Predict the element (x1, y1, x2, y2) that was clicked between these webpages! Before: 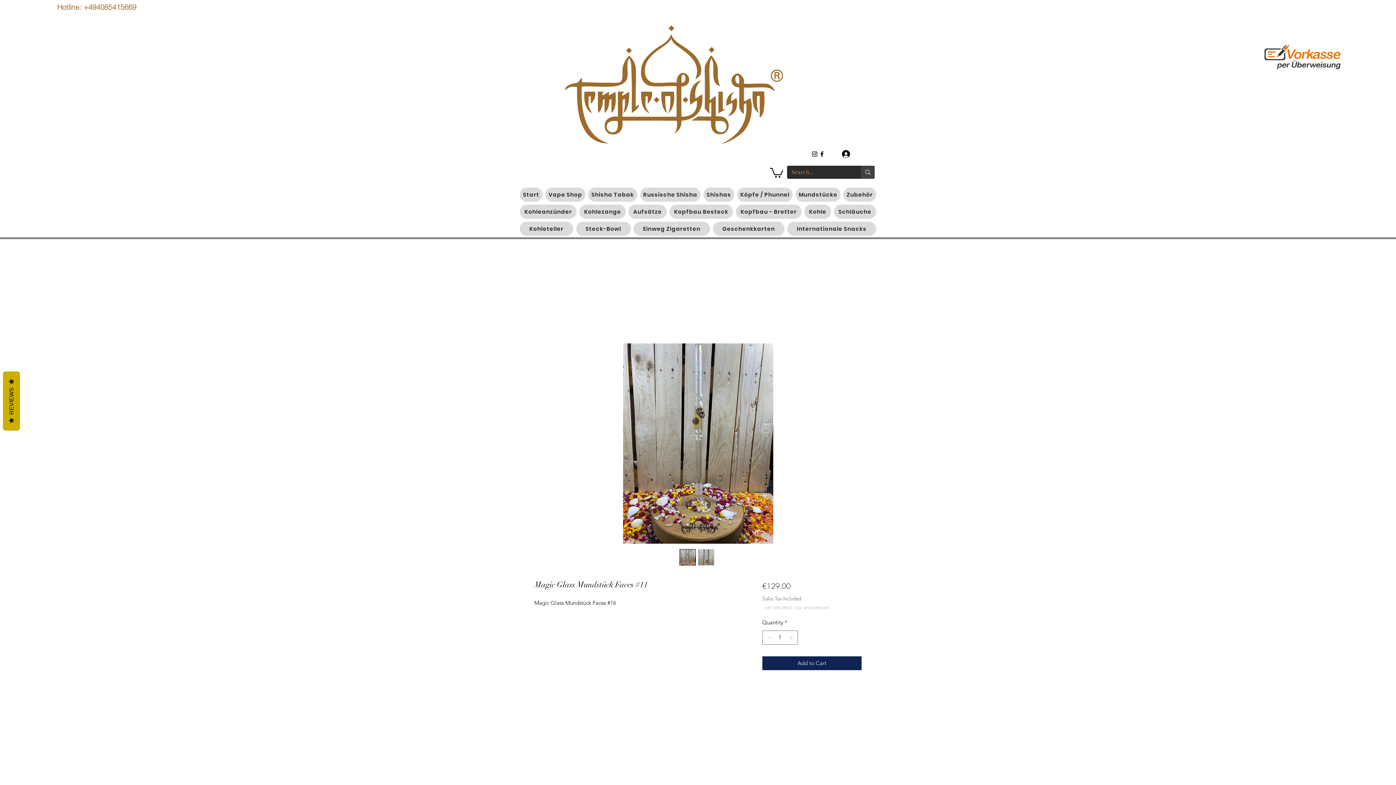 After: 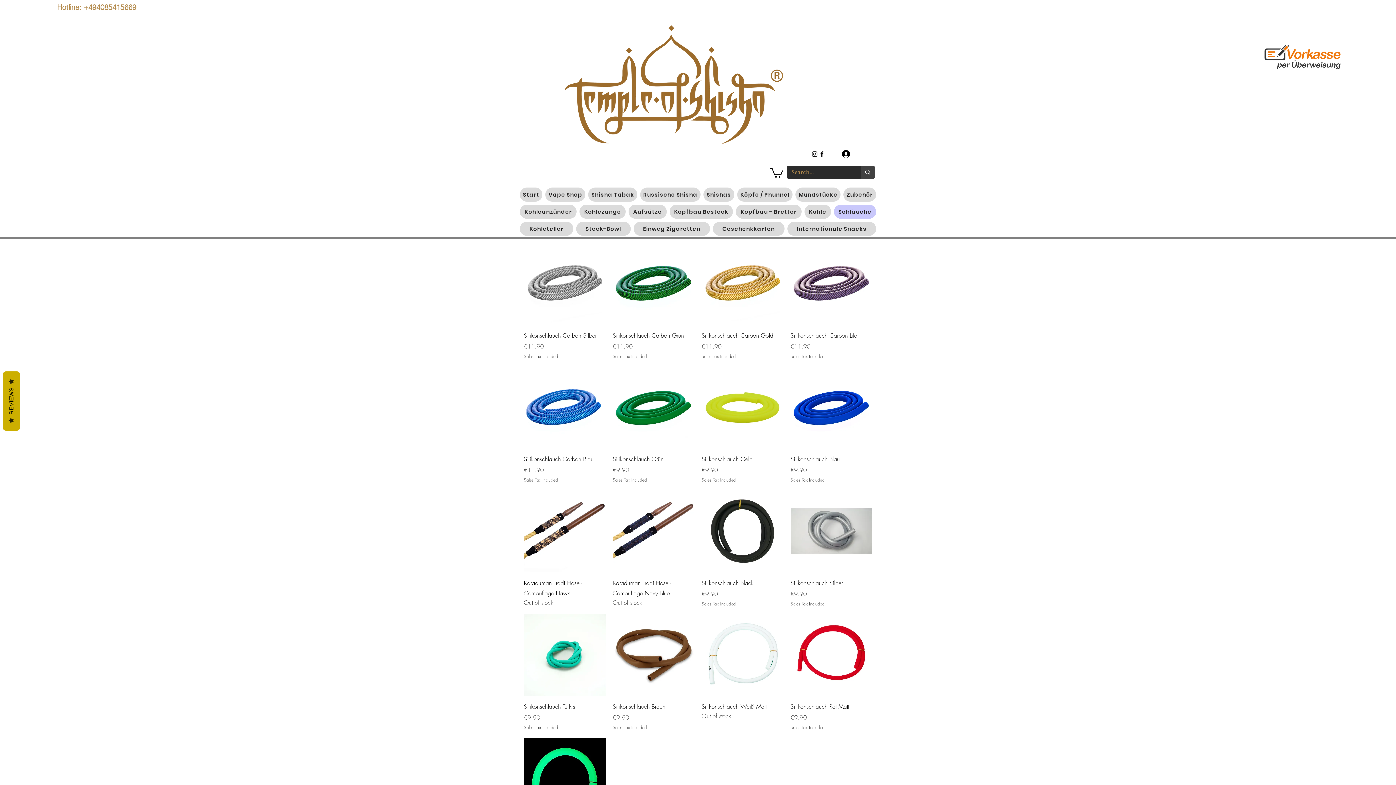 Action: label: Schläuche bbox: (834, 204, 876, 218)